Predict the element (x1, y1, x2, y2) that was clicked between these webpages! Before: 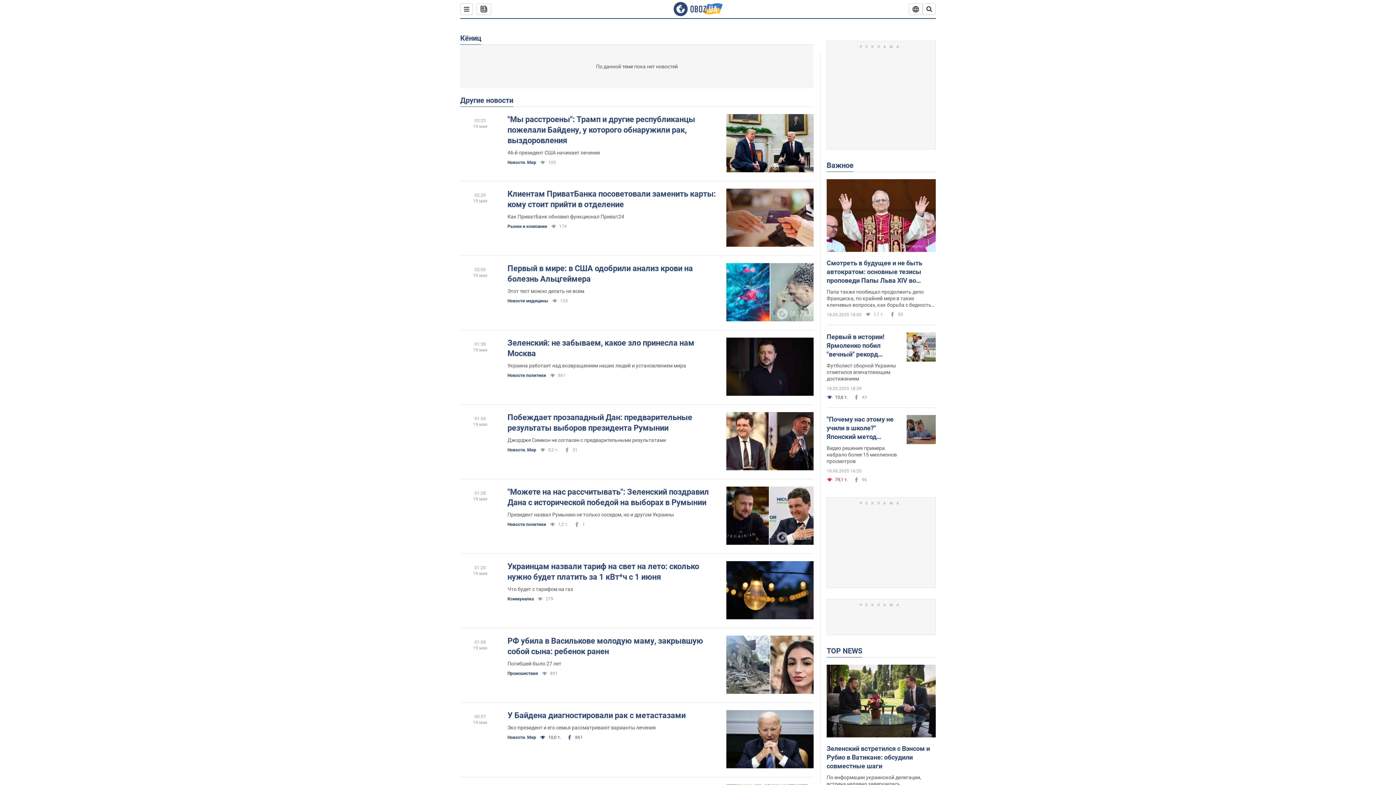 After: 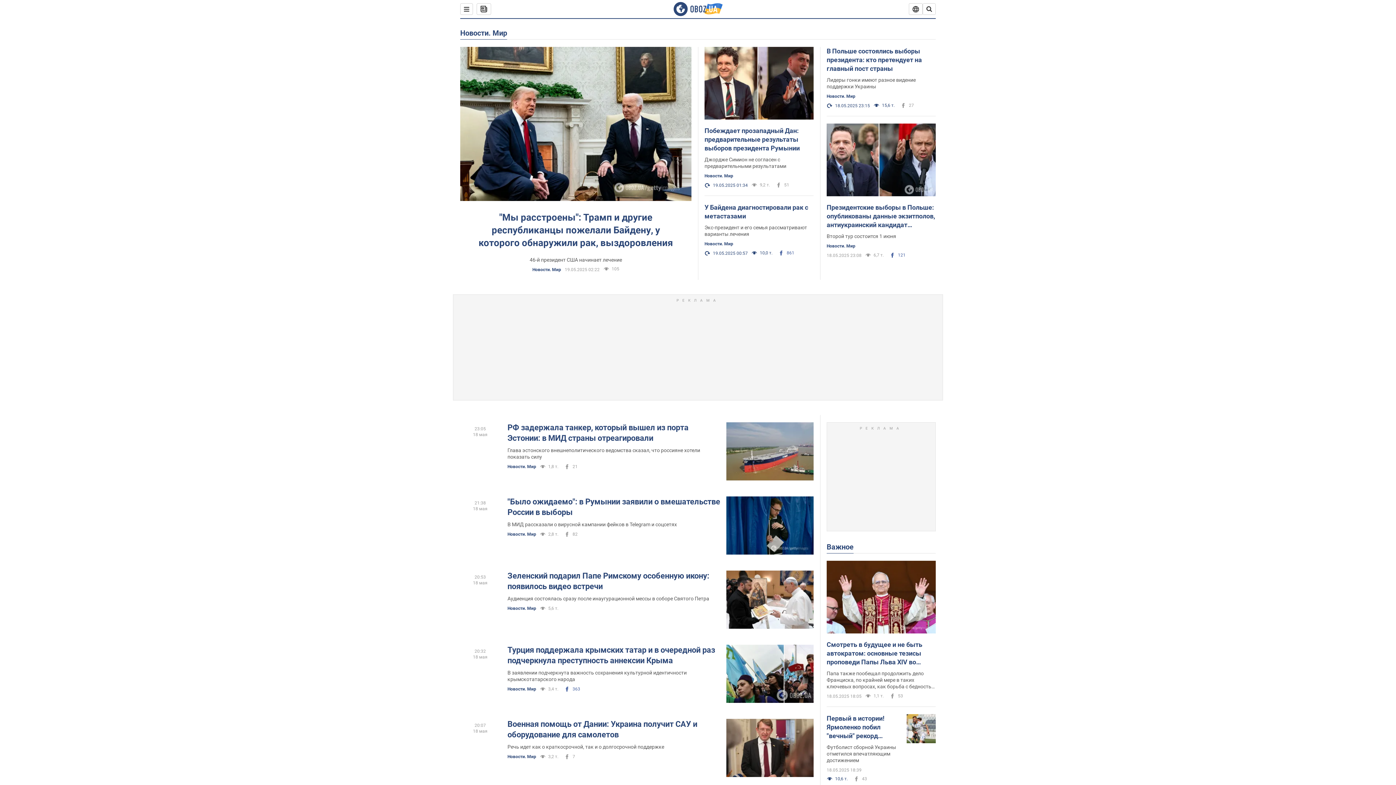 Action: label: Новости. Мир bbox: (507, 734, 536, 740)